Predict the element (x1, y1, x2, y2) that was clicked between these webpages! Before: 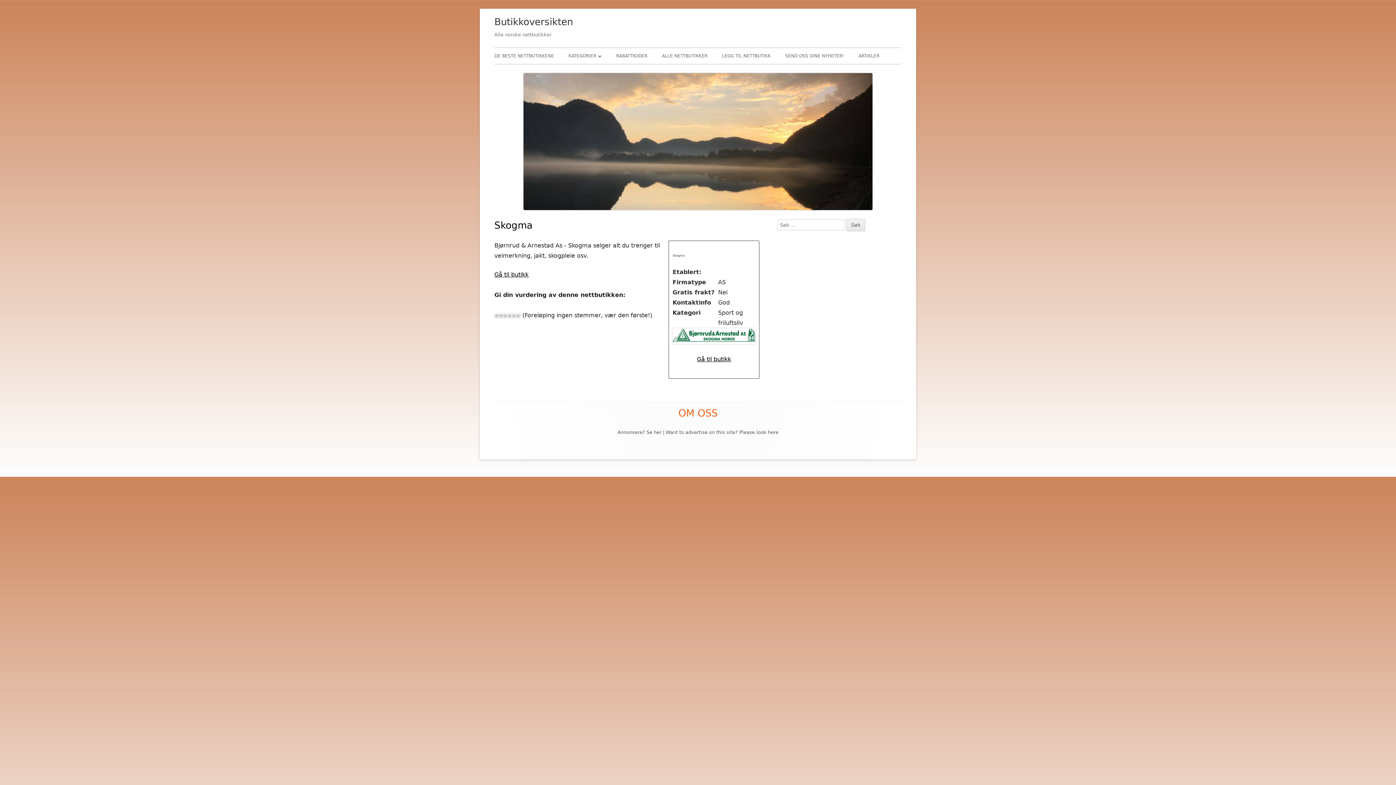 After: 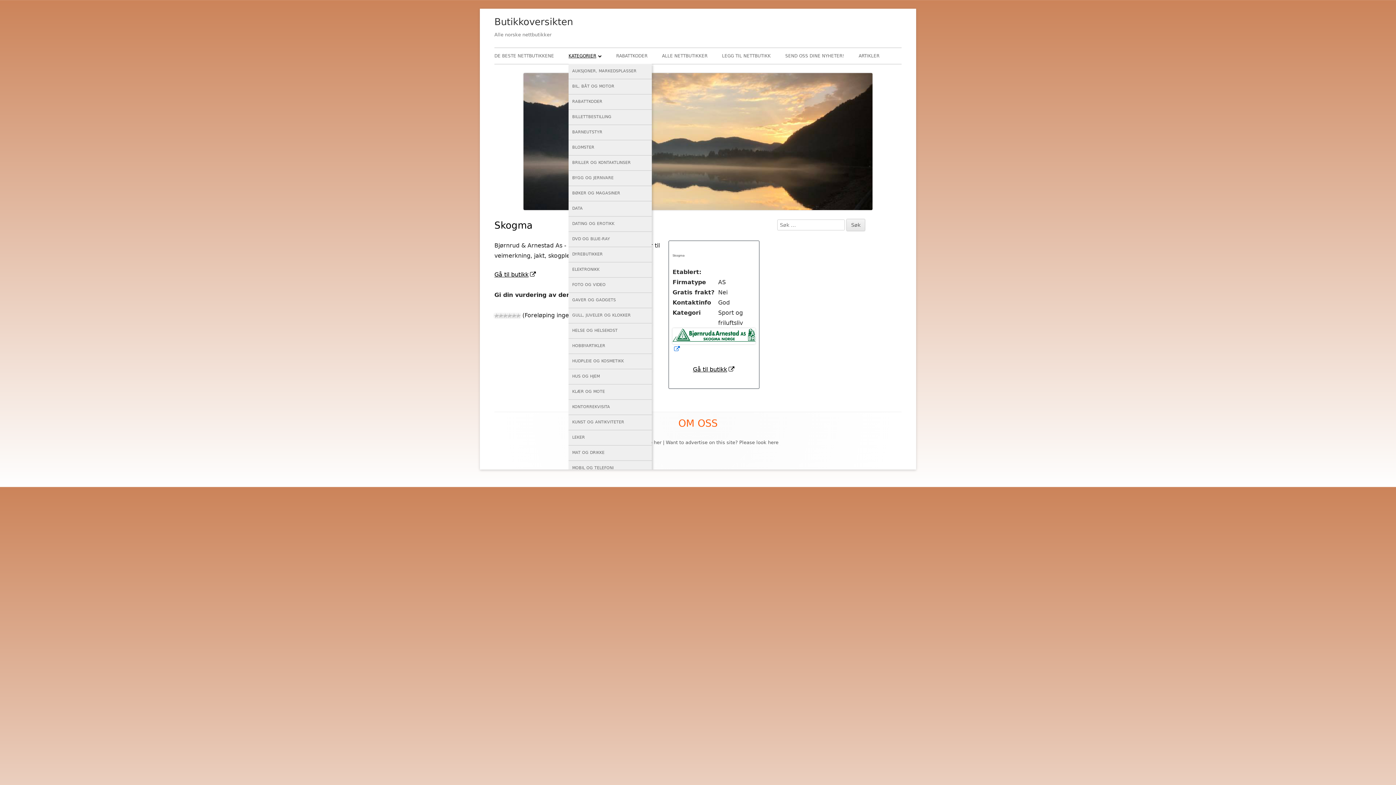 Action: label: KATEGORIER bbox: (568, 48, 601, 64)